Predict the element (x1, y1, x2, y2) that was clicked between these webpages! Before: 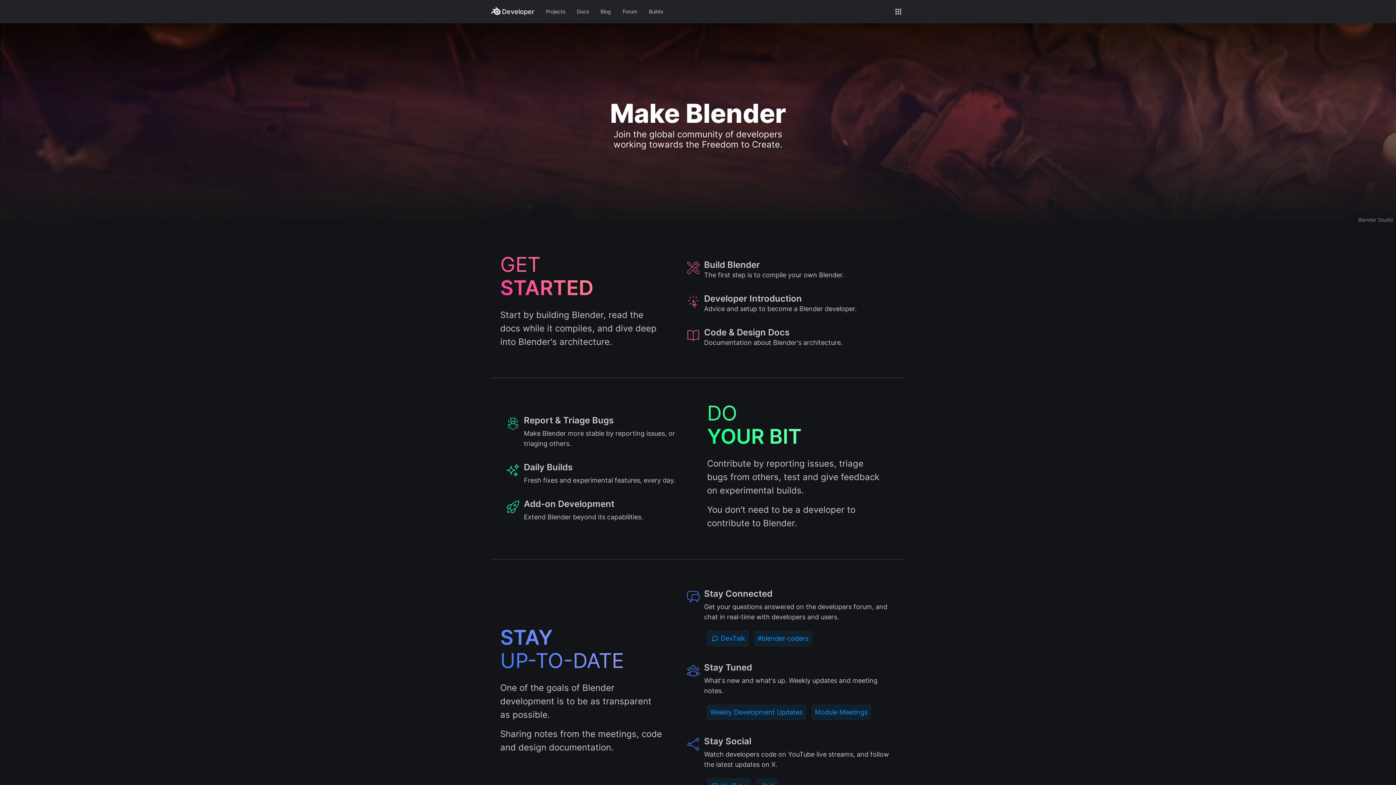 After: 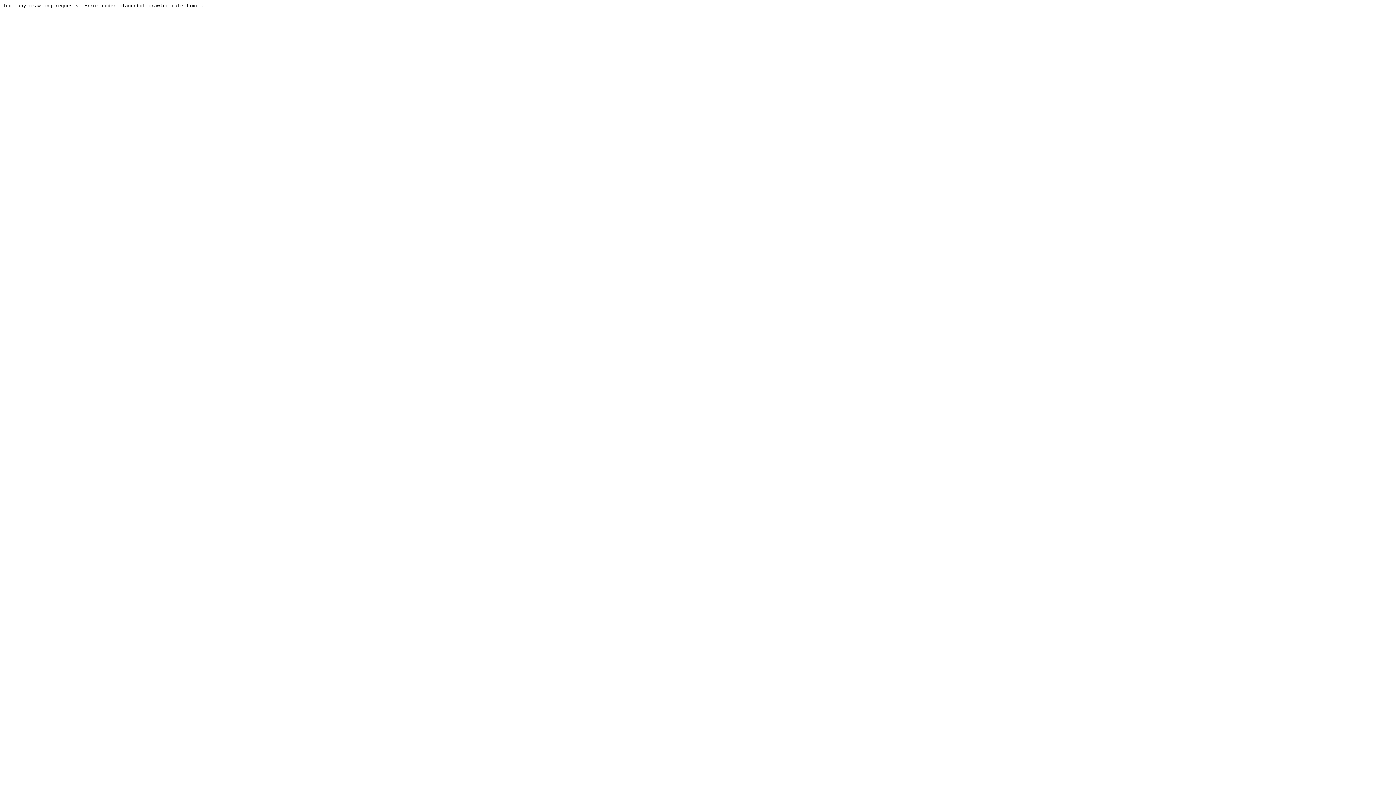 Action: label: DevTalk bbox: (707, 631, 748, 646)